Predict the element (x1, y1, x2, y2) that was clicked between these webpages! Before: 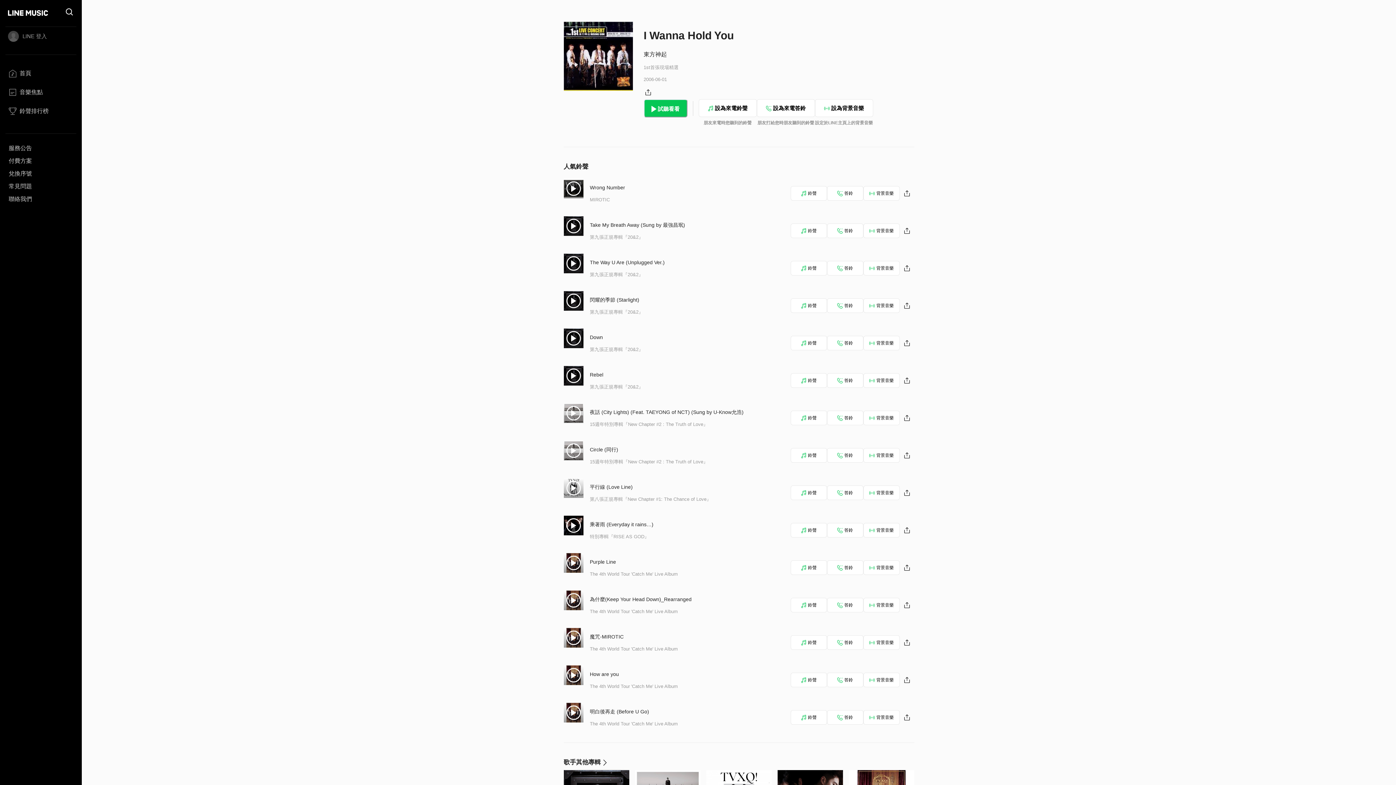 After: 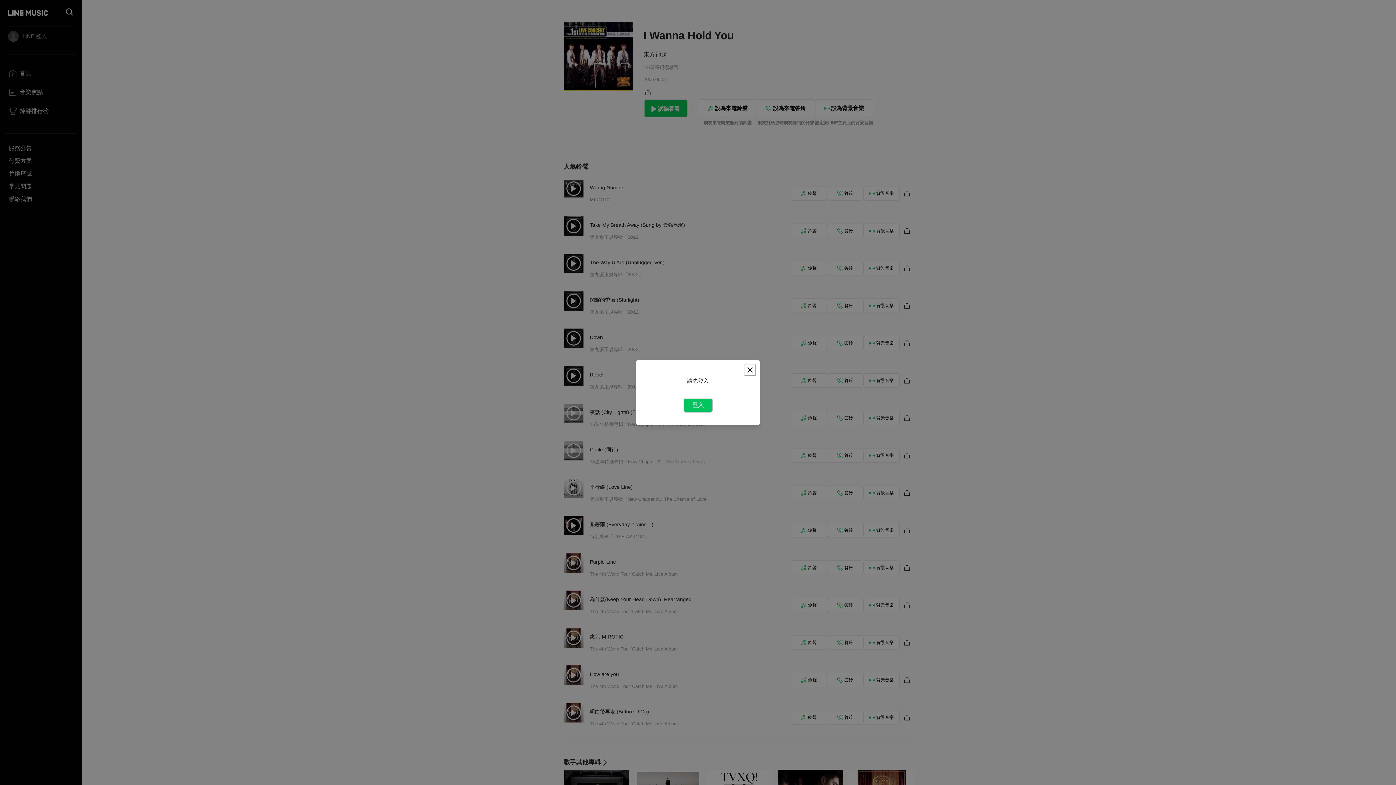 Action: label: 背景音樂 bbox: (863, 373, 899, 387)